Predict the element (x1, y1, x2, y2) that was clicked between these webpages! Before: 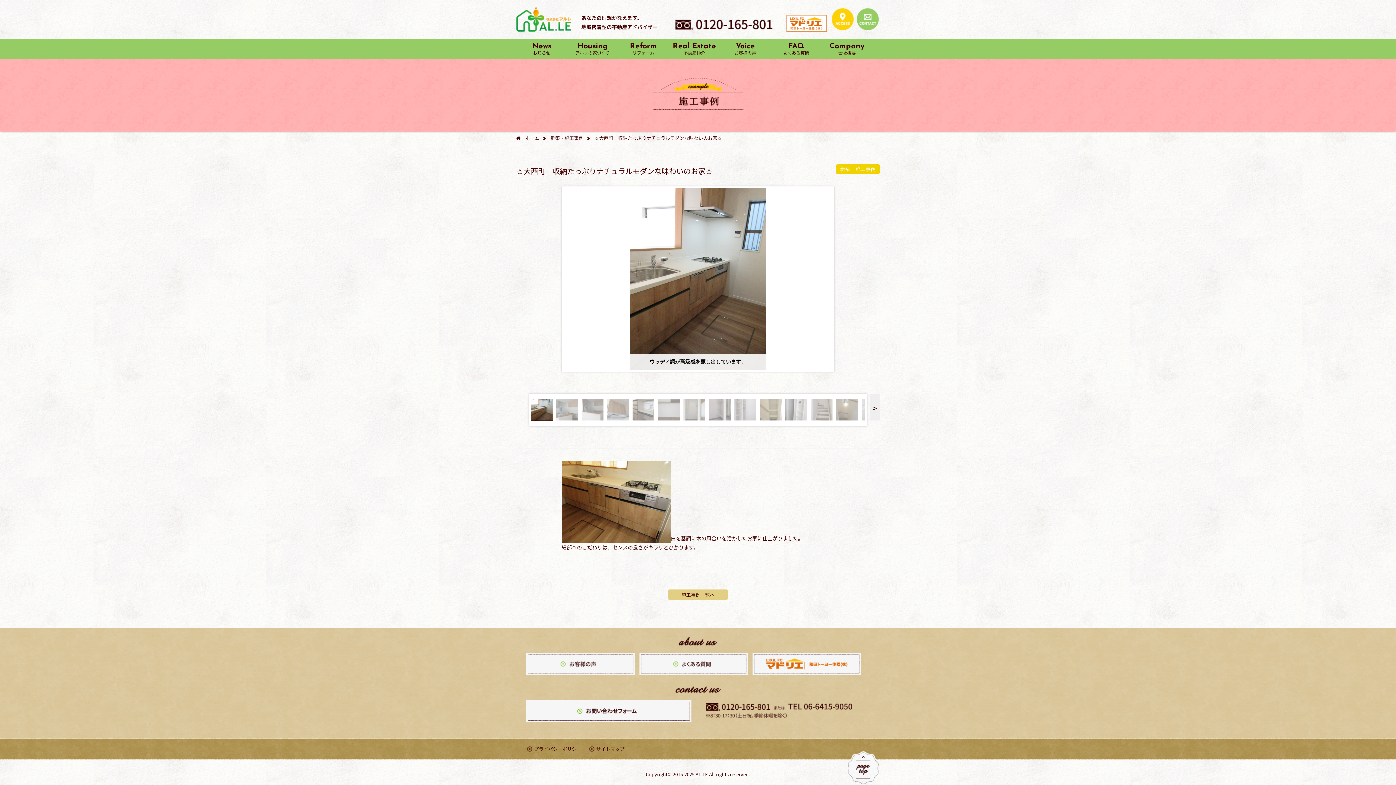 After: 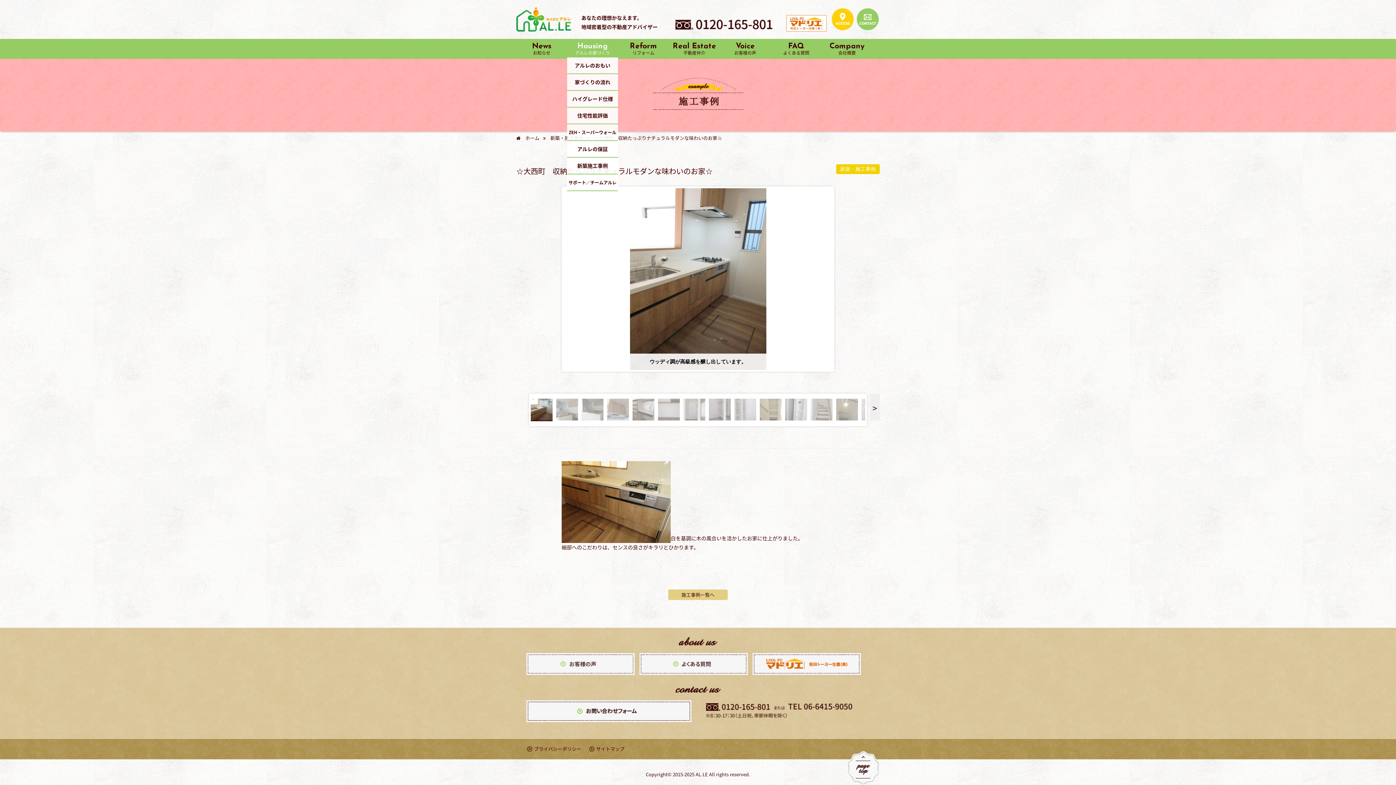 Action: bbox: (567, 38, 618, 57) label: Housing
アルレの家づくり